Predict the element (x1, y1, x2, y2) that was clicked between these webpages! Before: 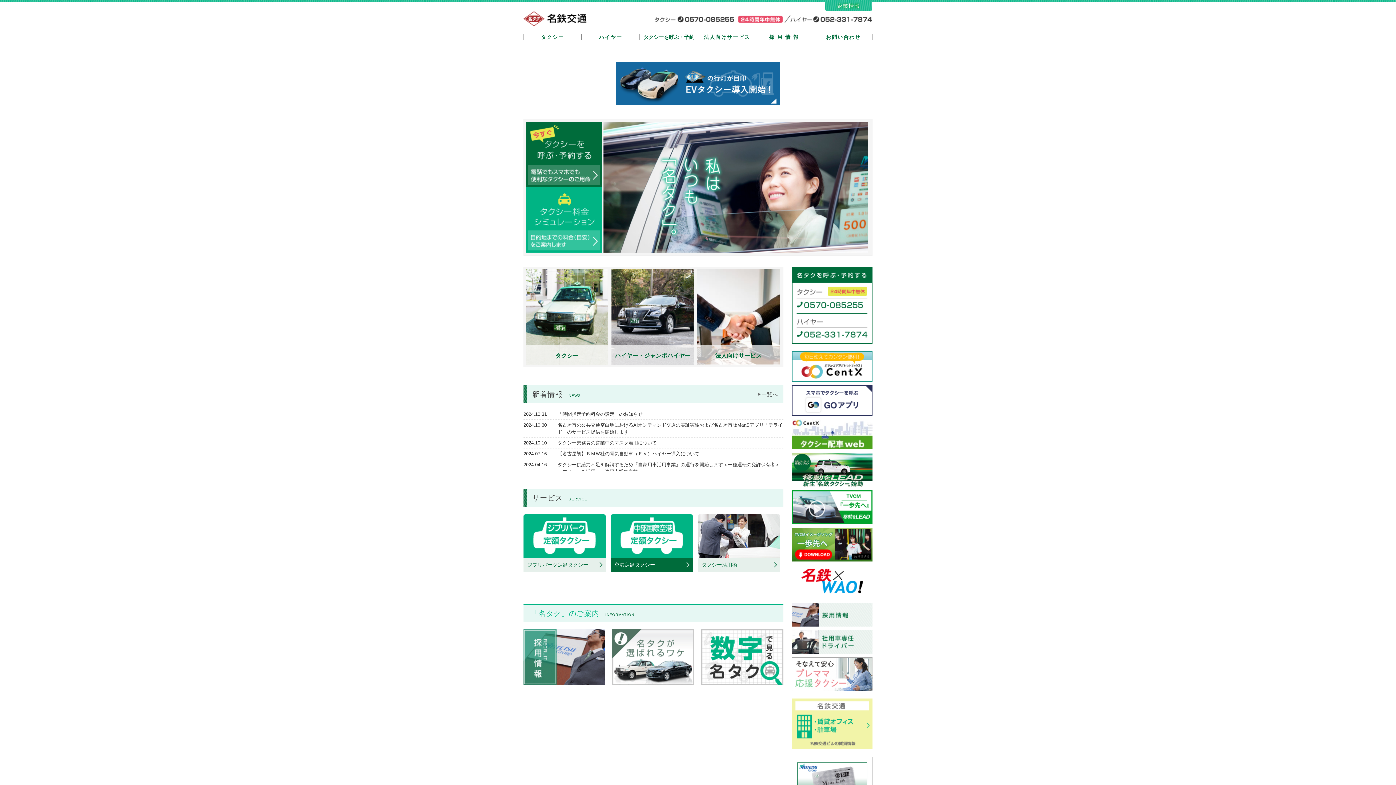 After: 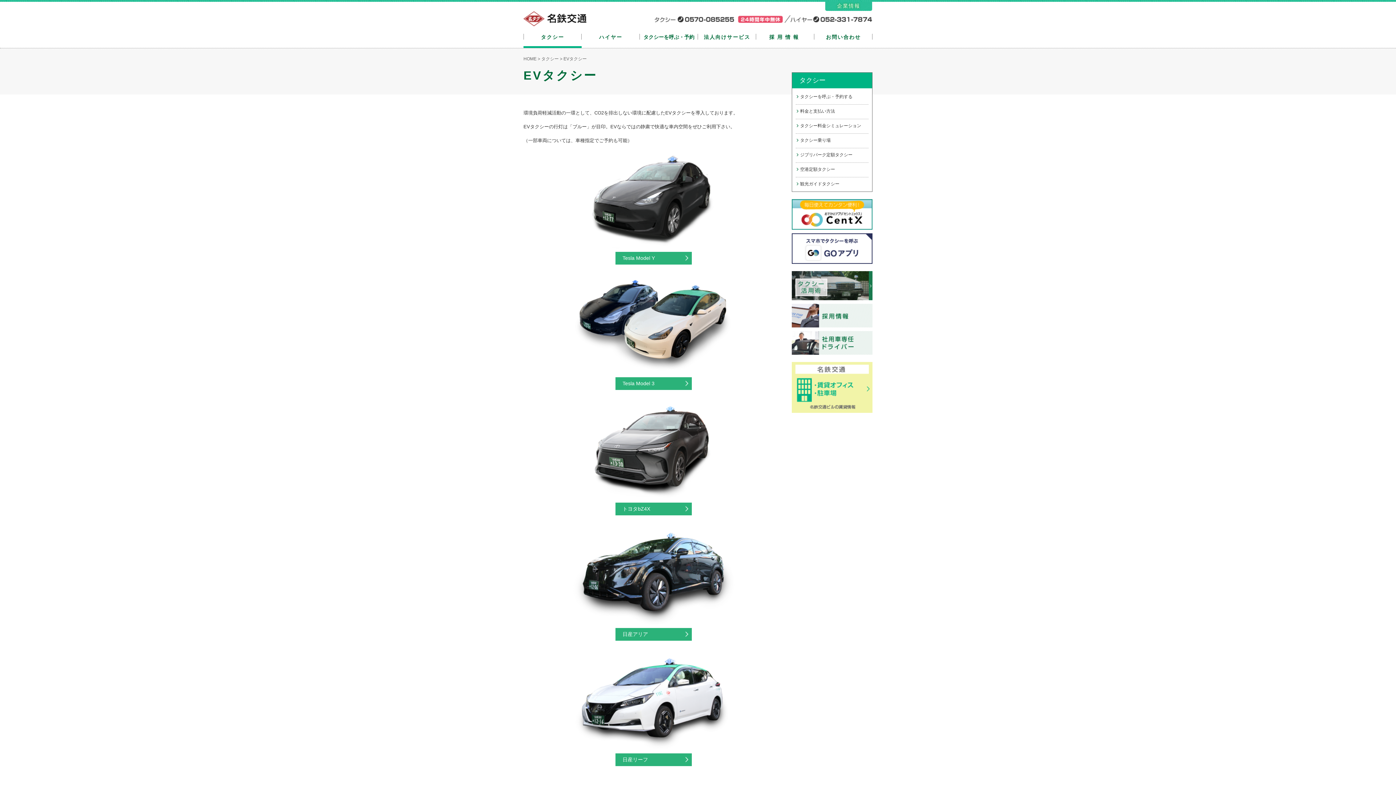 Action: bbox: (616, 101, 780, 106)